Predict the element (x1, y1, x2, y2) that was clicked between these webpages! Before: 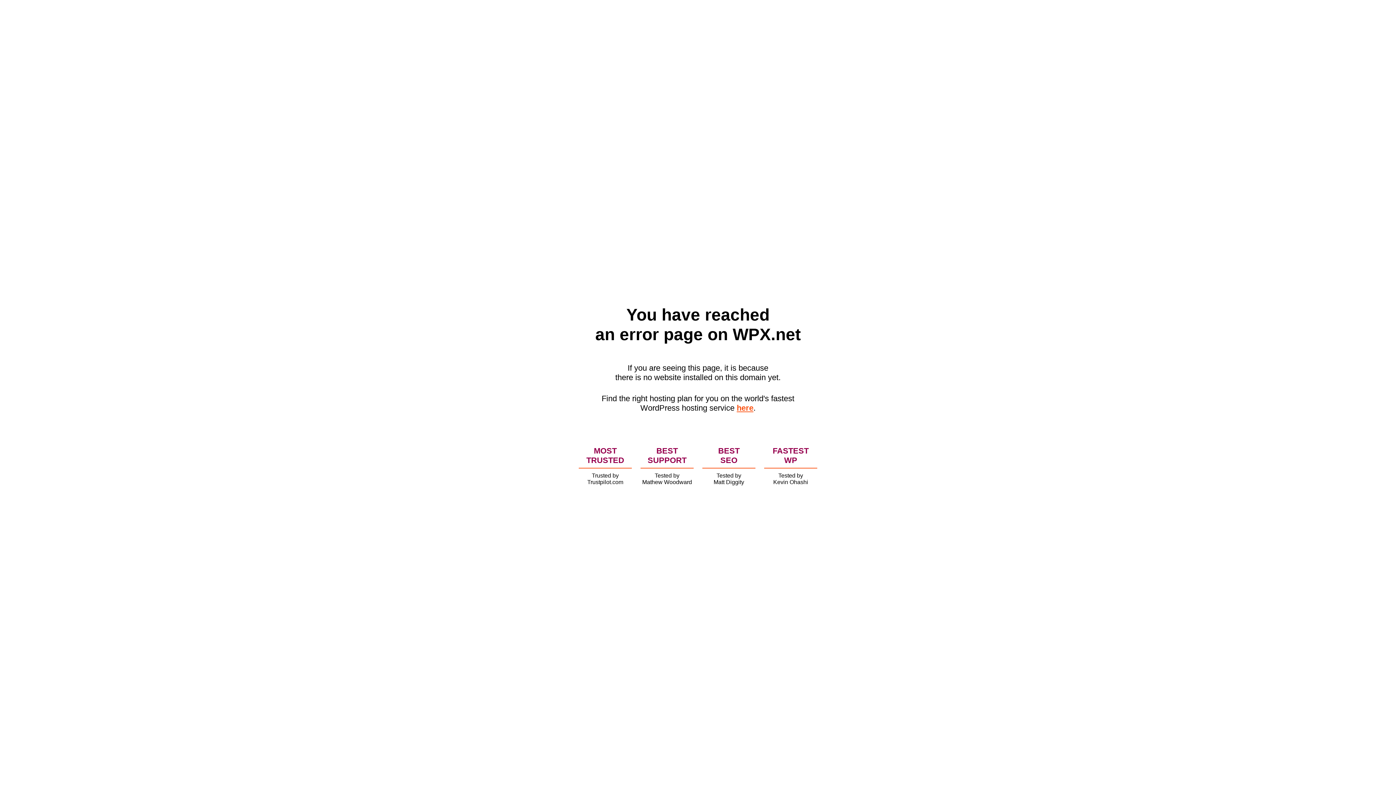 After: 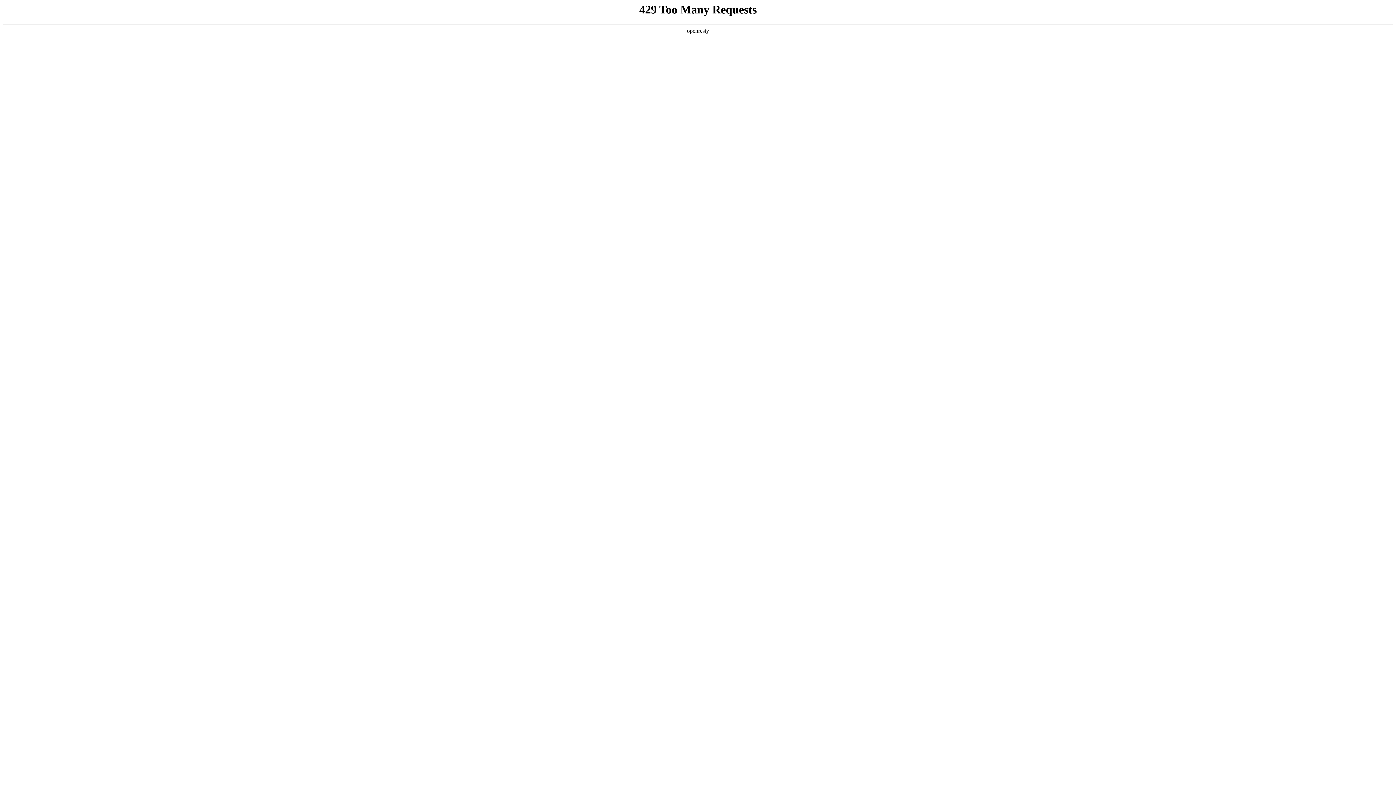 Action: bbox: (736, 403, 753, 412) label: here